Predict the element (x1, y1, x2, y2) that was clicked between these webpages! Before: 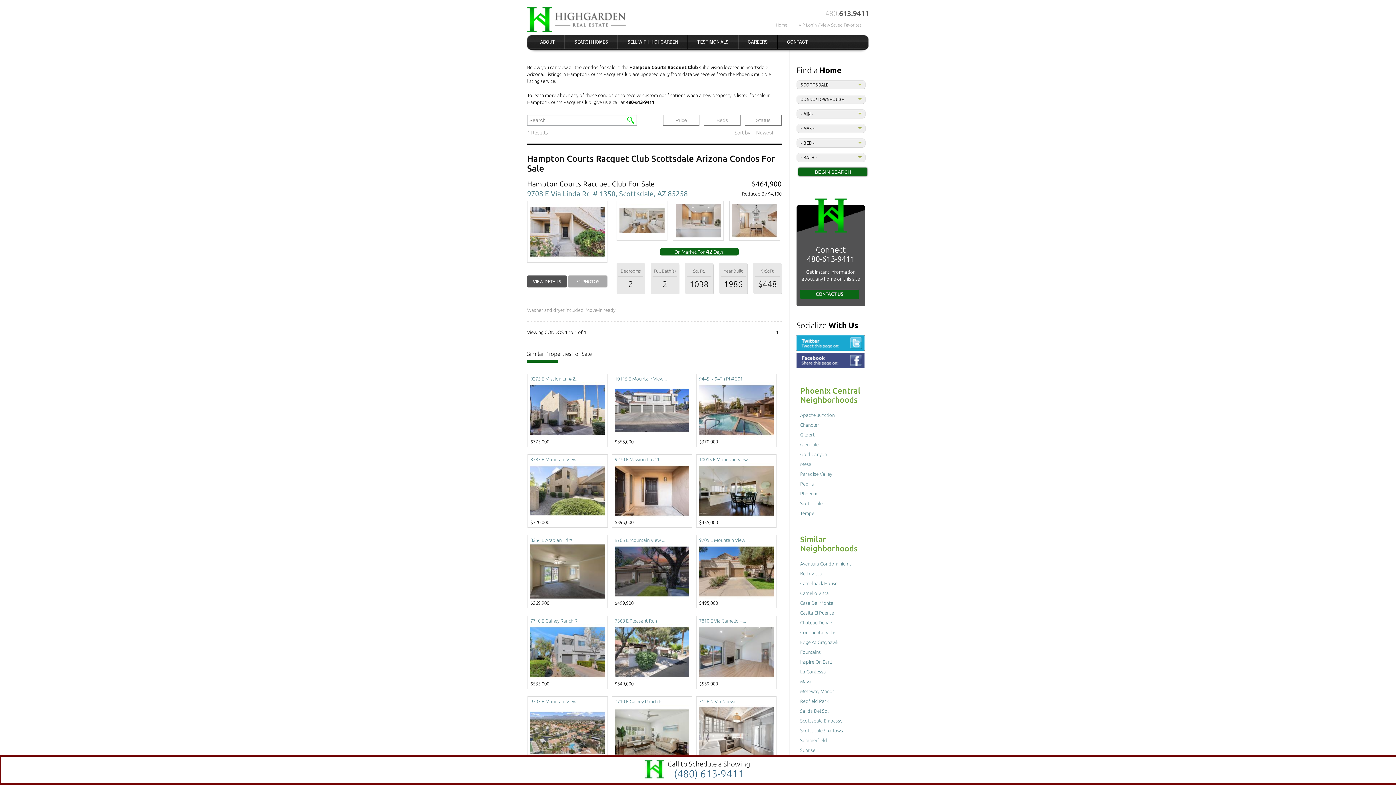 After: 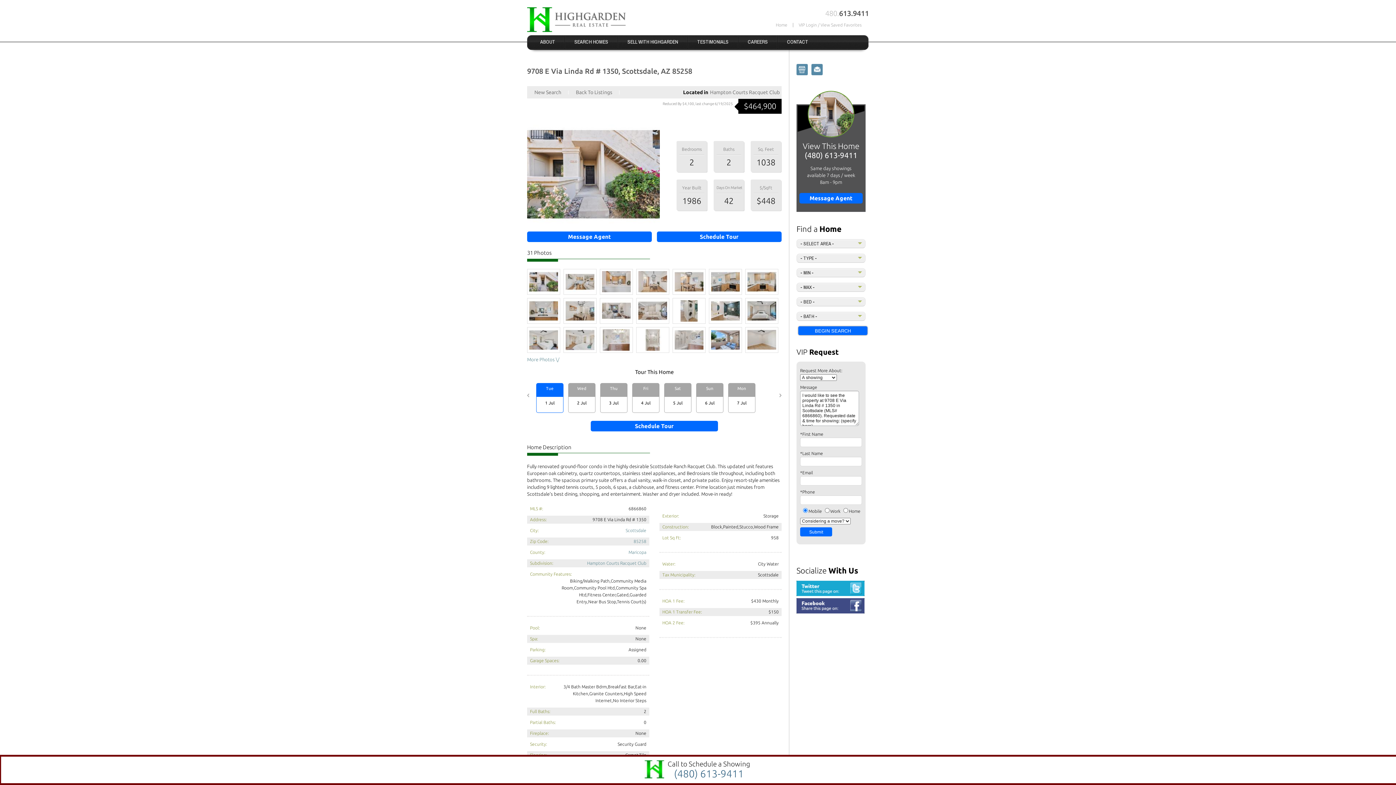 Action: label: 31 PHOTOS bbox: (568, 275, 607, 287)